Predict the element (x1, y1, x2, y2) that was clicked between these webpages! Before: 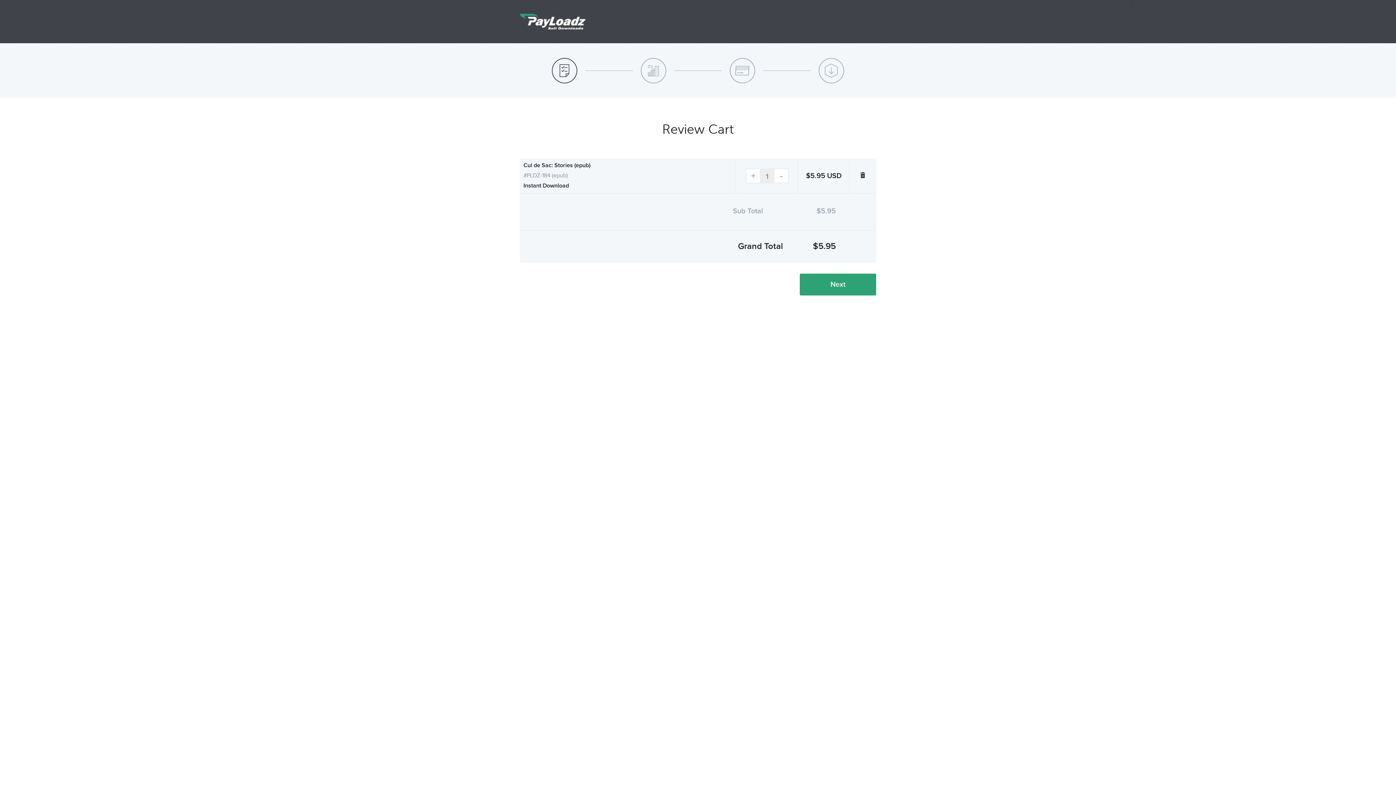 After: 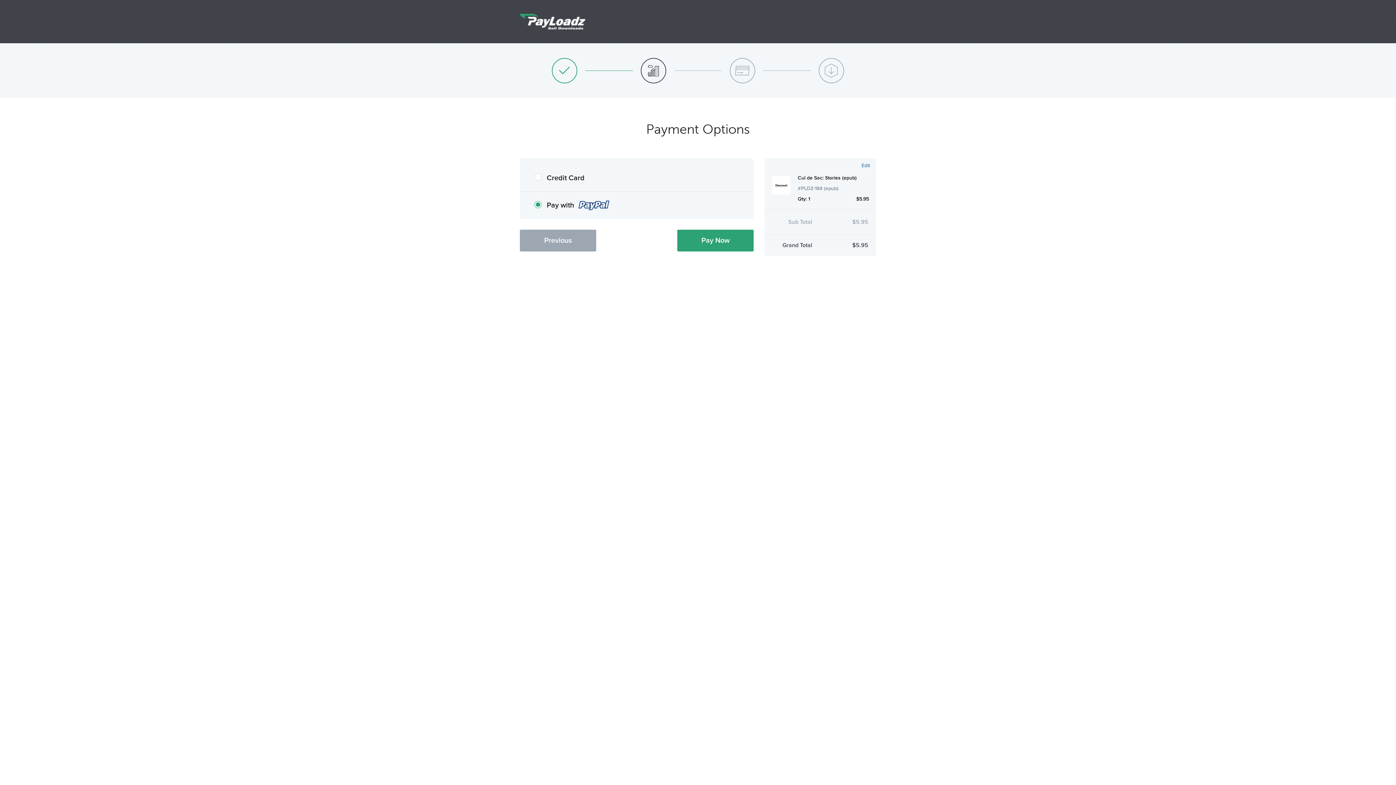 Action: bbox: (800, 273, 876, 295) label: Next